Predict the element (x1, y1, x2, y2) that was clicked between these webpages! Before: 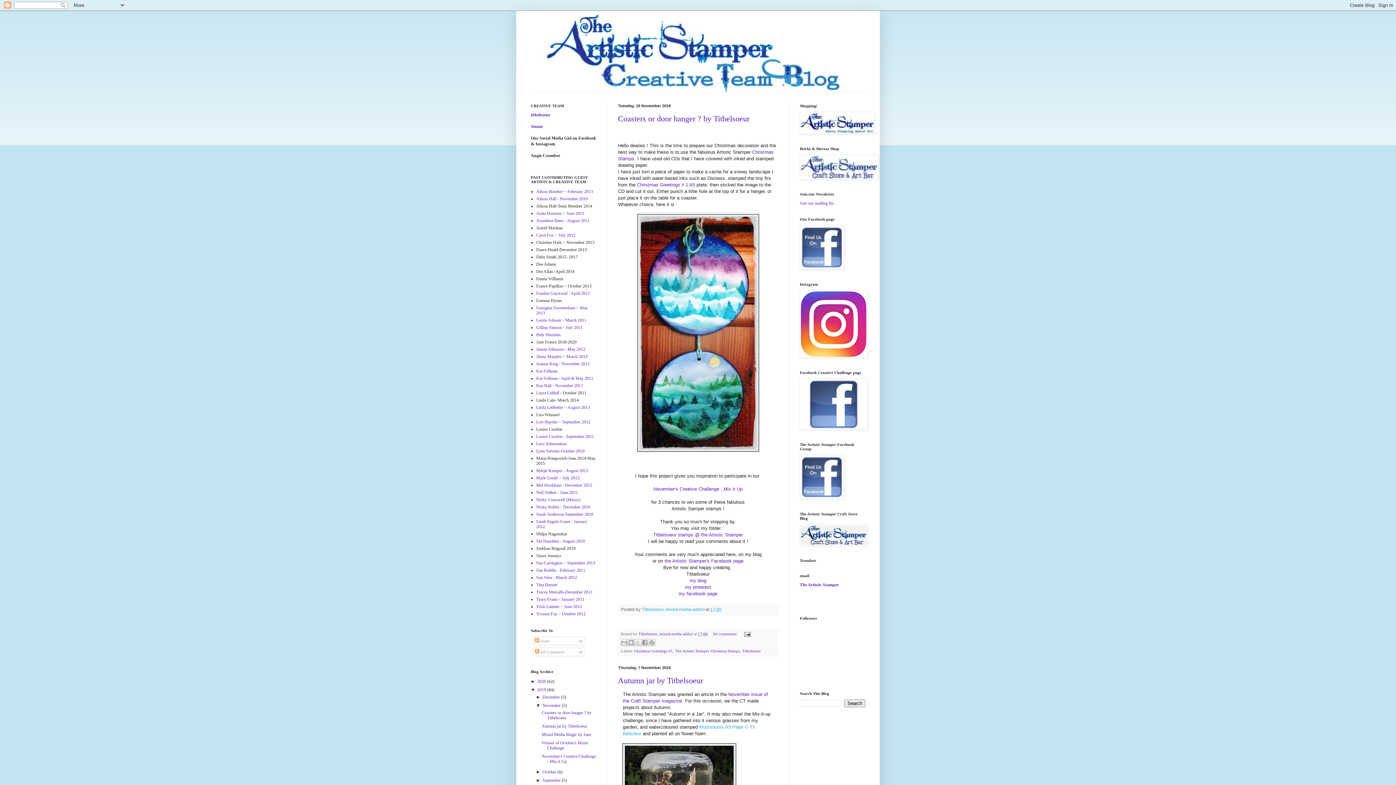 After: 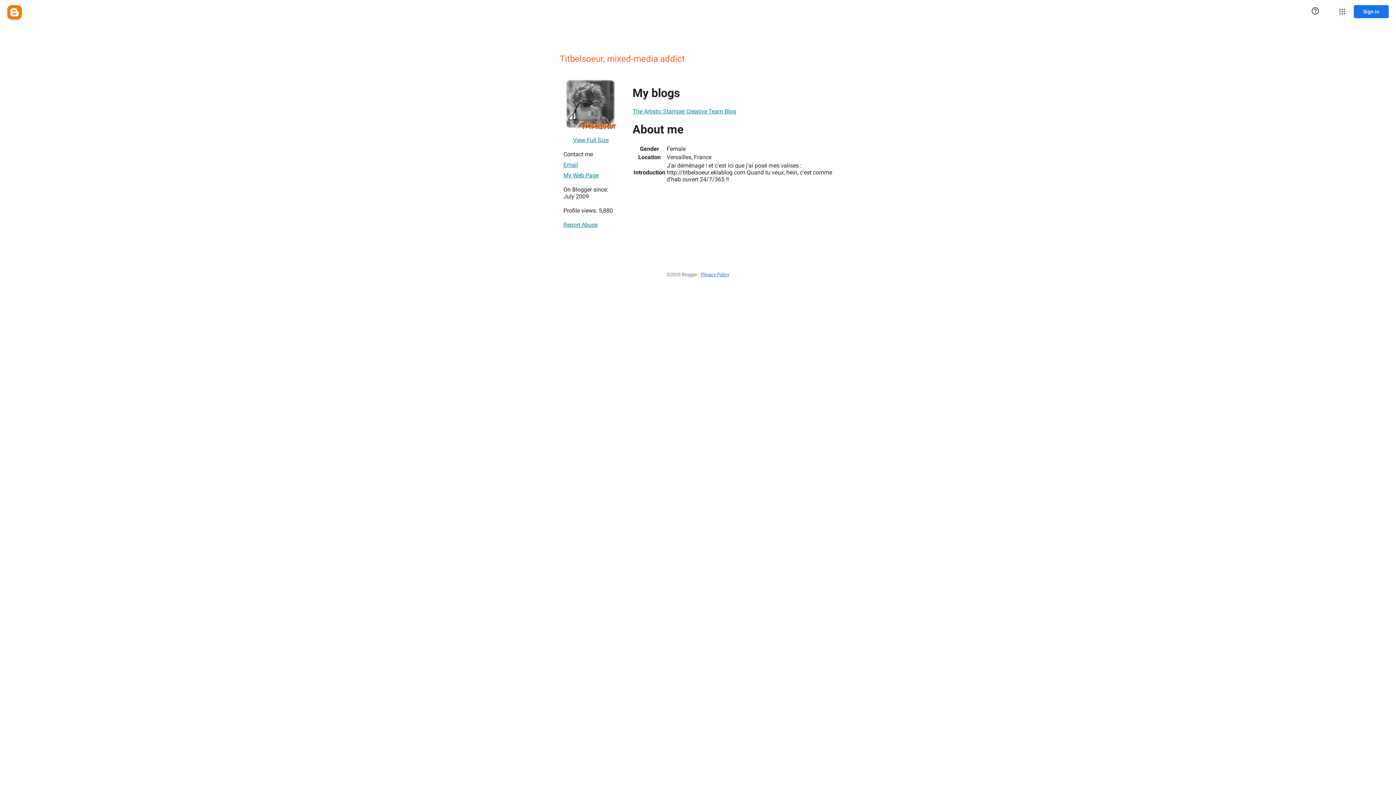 Action: label: Titbelsoeur, mixed-media addict  bbox: (638, 631, 694, 636)